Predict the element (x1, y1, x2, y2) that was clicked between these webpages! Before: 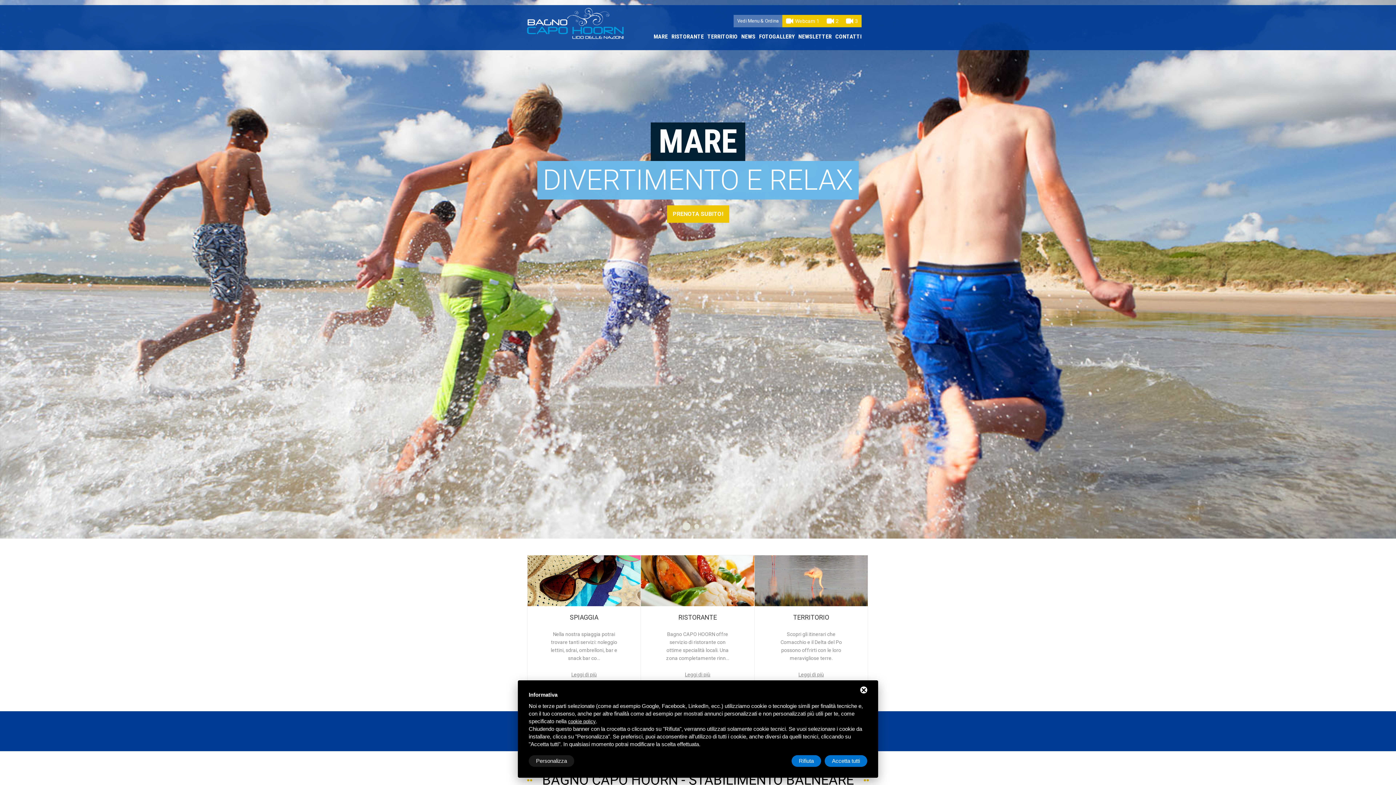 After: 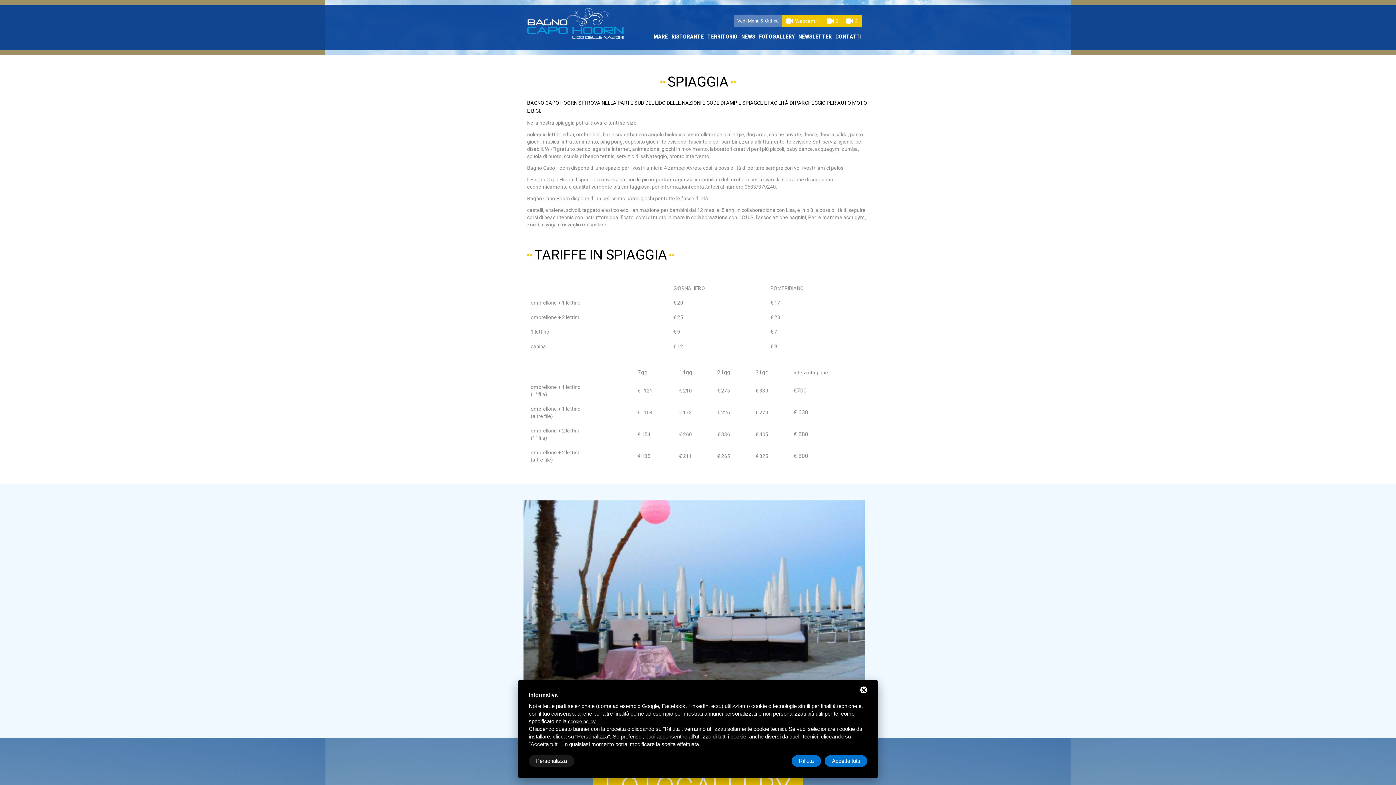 Action: bbox: (653, 30, 668, 42) label: MARE